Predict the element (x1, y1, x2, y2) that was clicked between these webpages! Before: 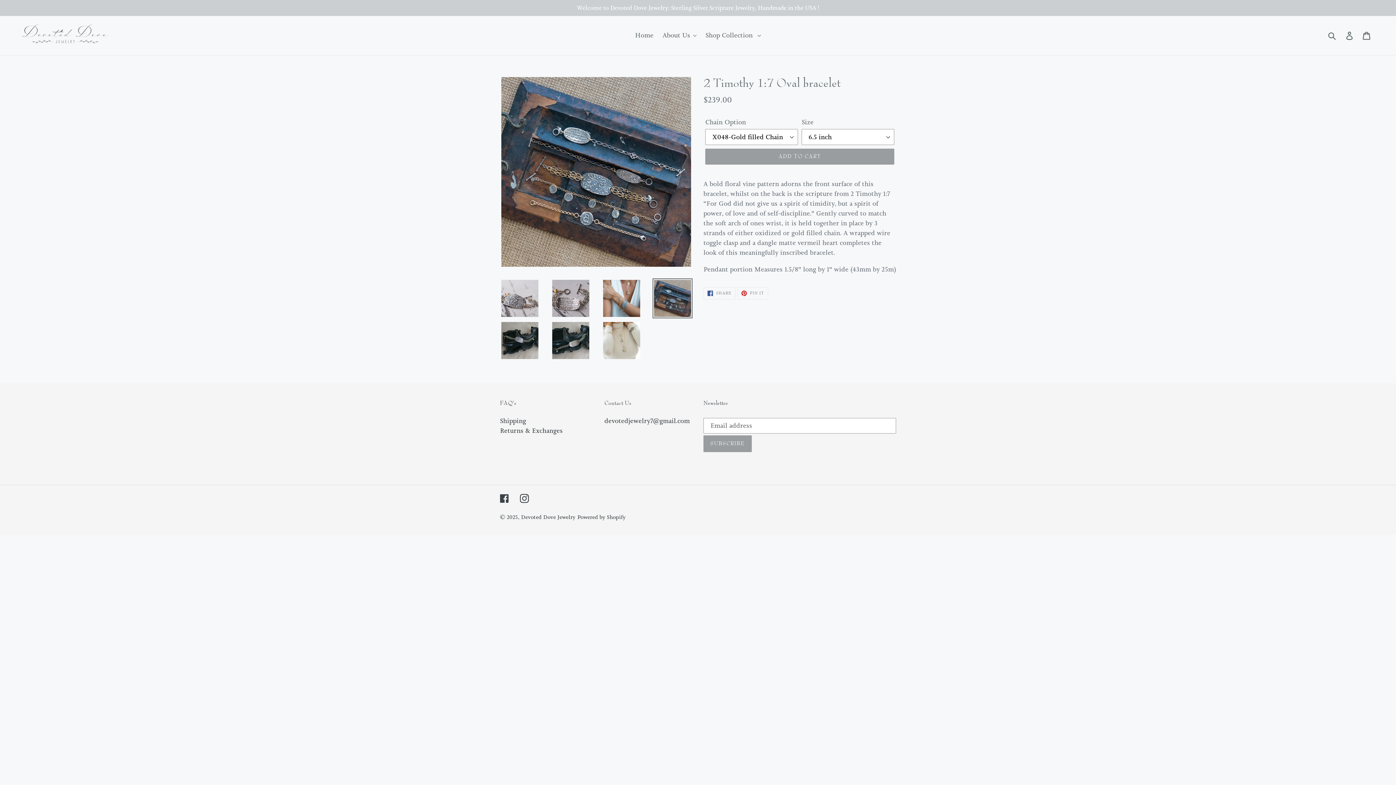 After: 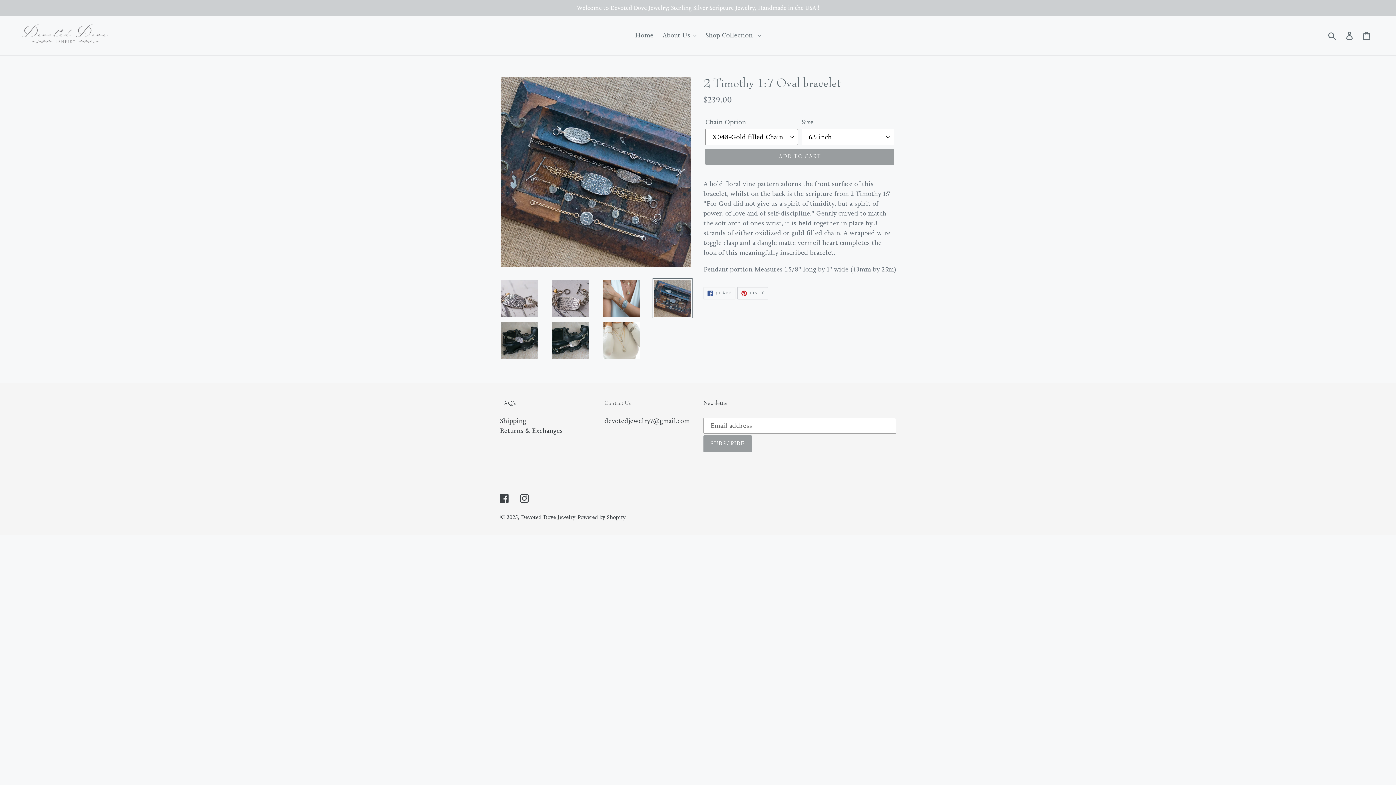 Action: label:  PIN IT
PIN ON PINTEREST bbox: (737, 287, 768, 299)